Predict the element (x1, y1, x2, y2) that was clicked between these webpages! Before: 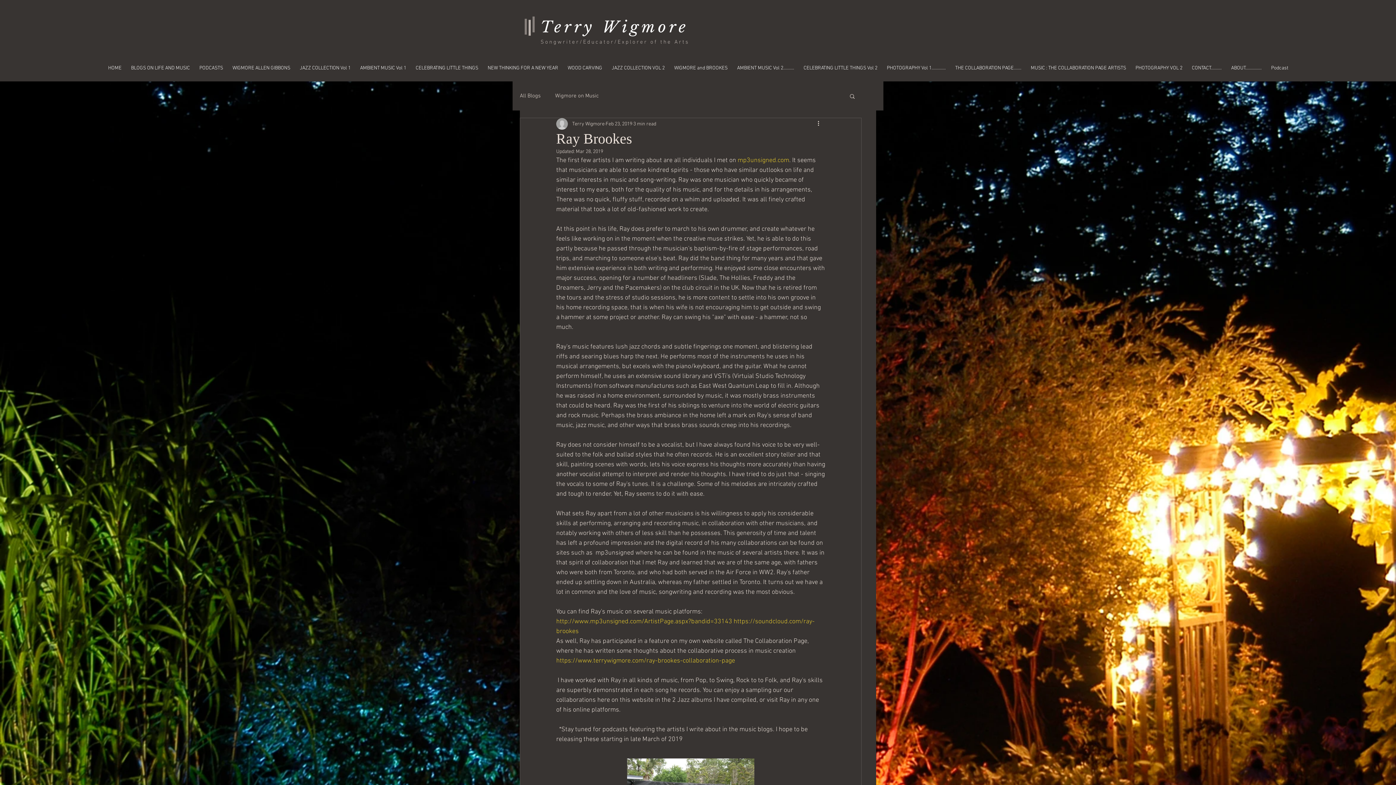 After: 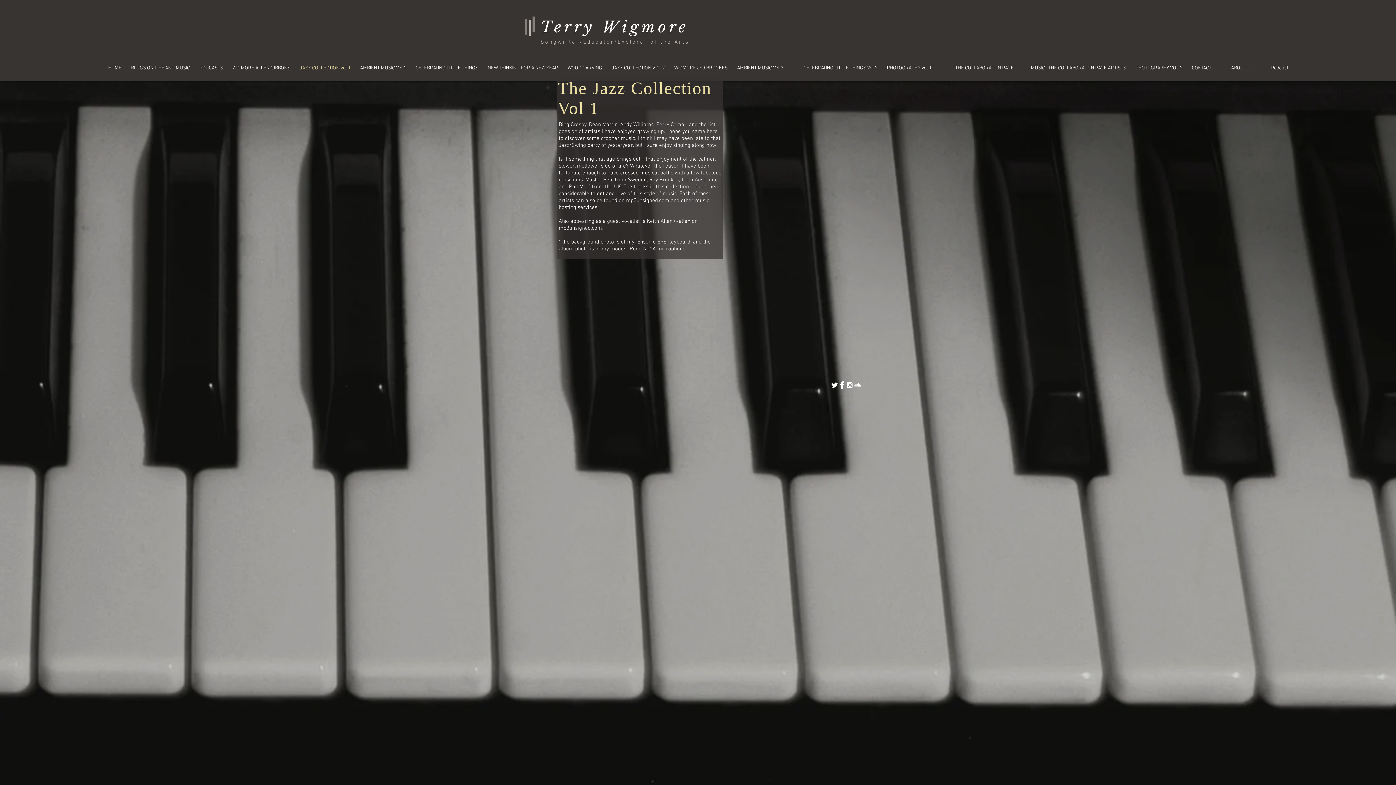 Action: bbox: (295, 58, 355, 78) label: JAZZ COLLECTION Vol 1